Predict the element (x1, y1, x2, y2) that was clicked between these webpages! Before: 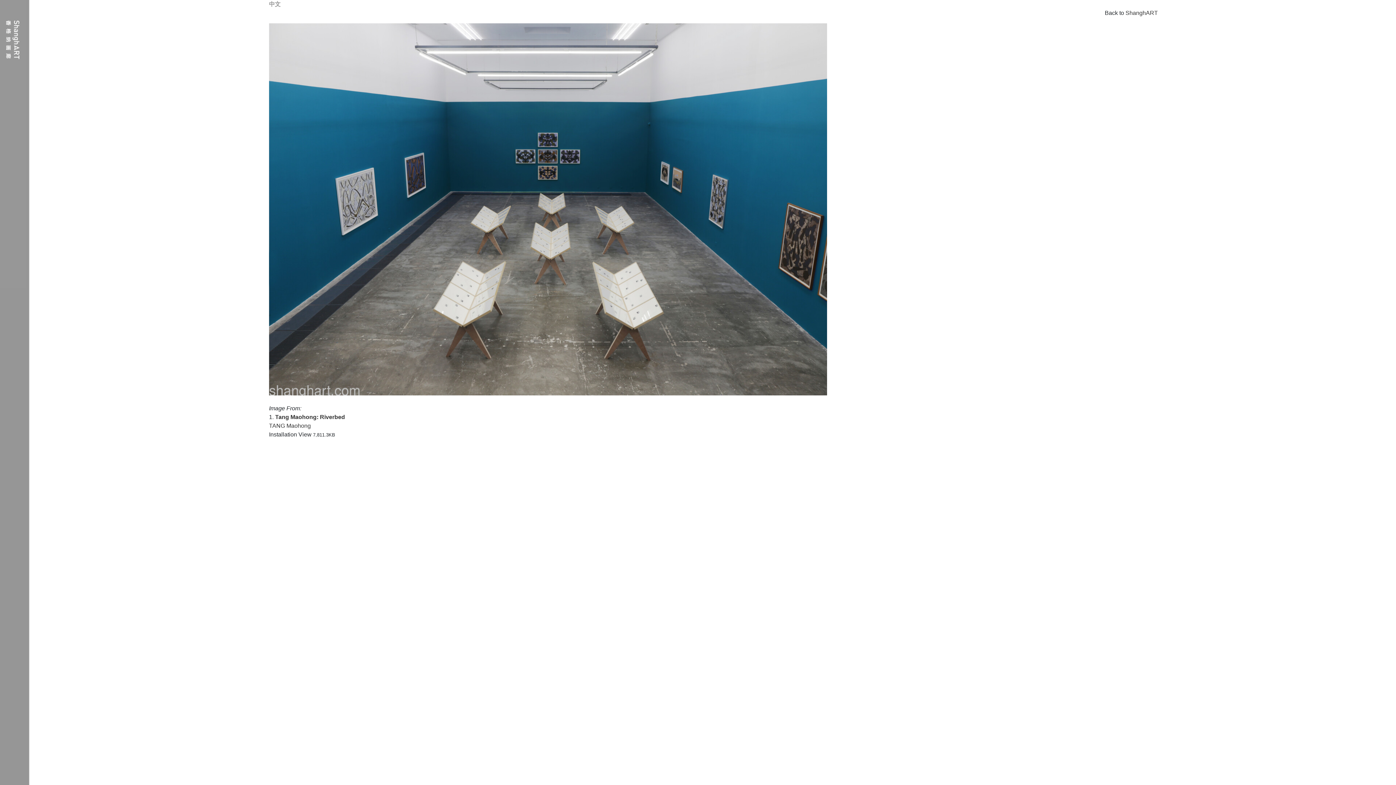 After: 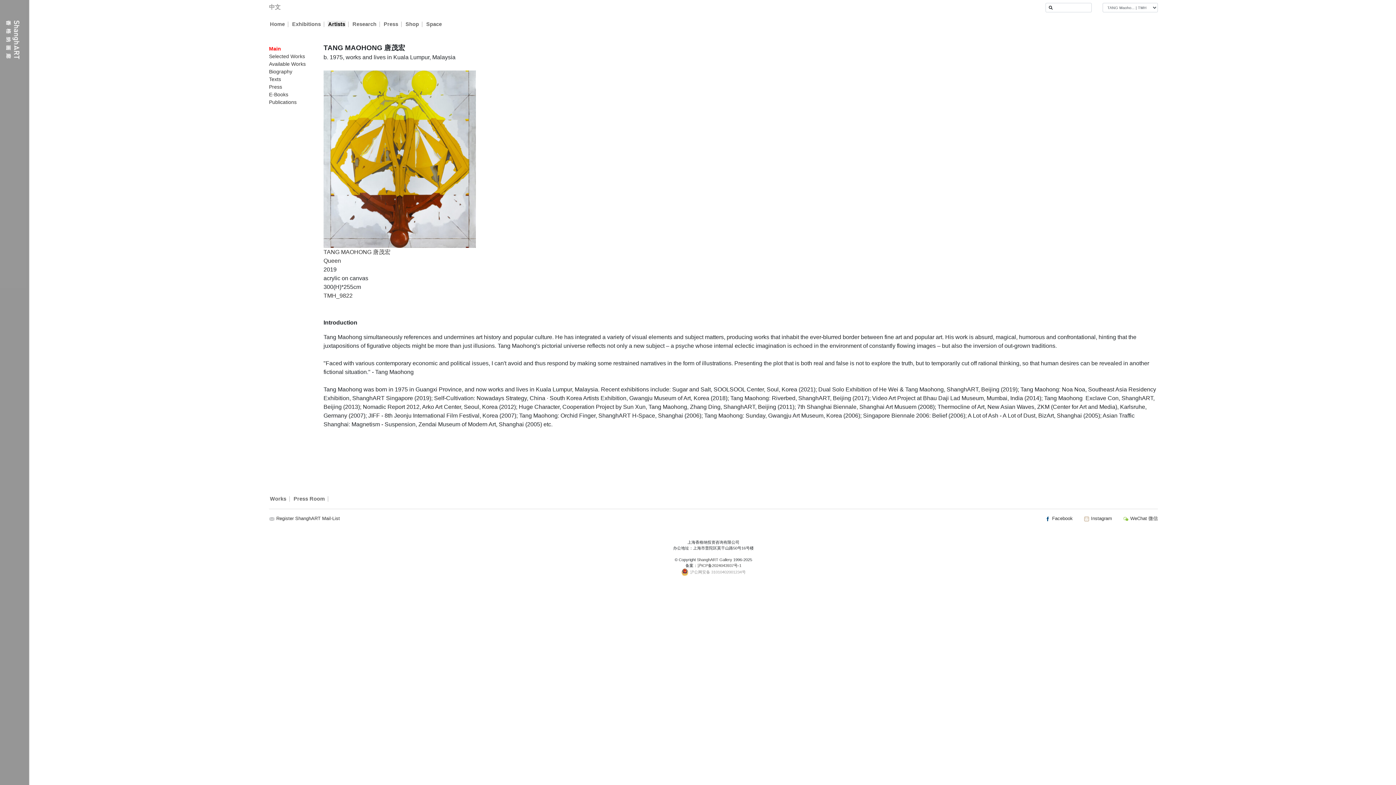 Action: label: TANG Maohong bbox: (269, 422, 310, 429)